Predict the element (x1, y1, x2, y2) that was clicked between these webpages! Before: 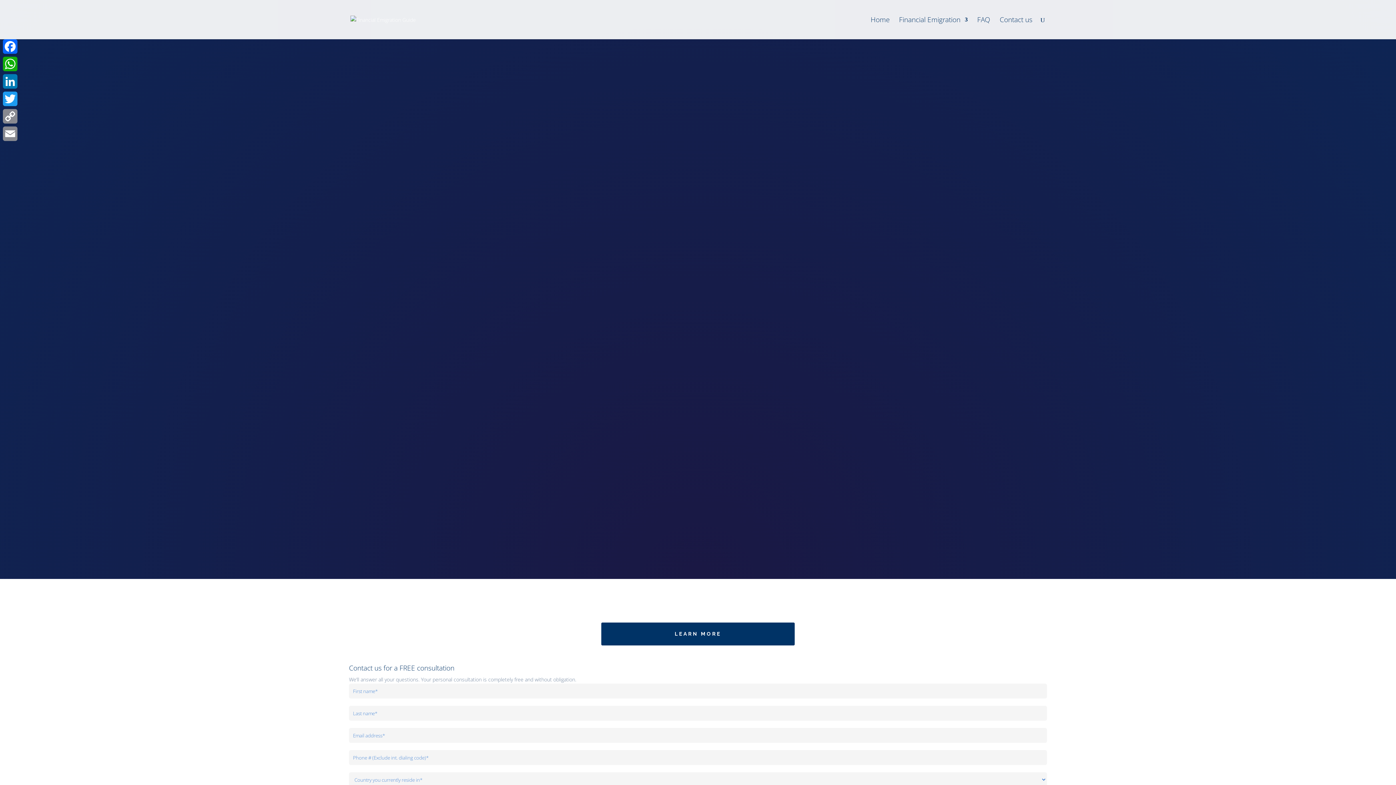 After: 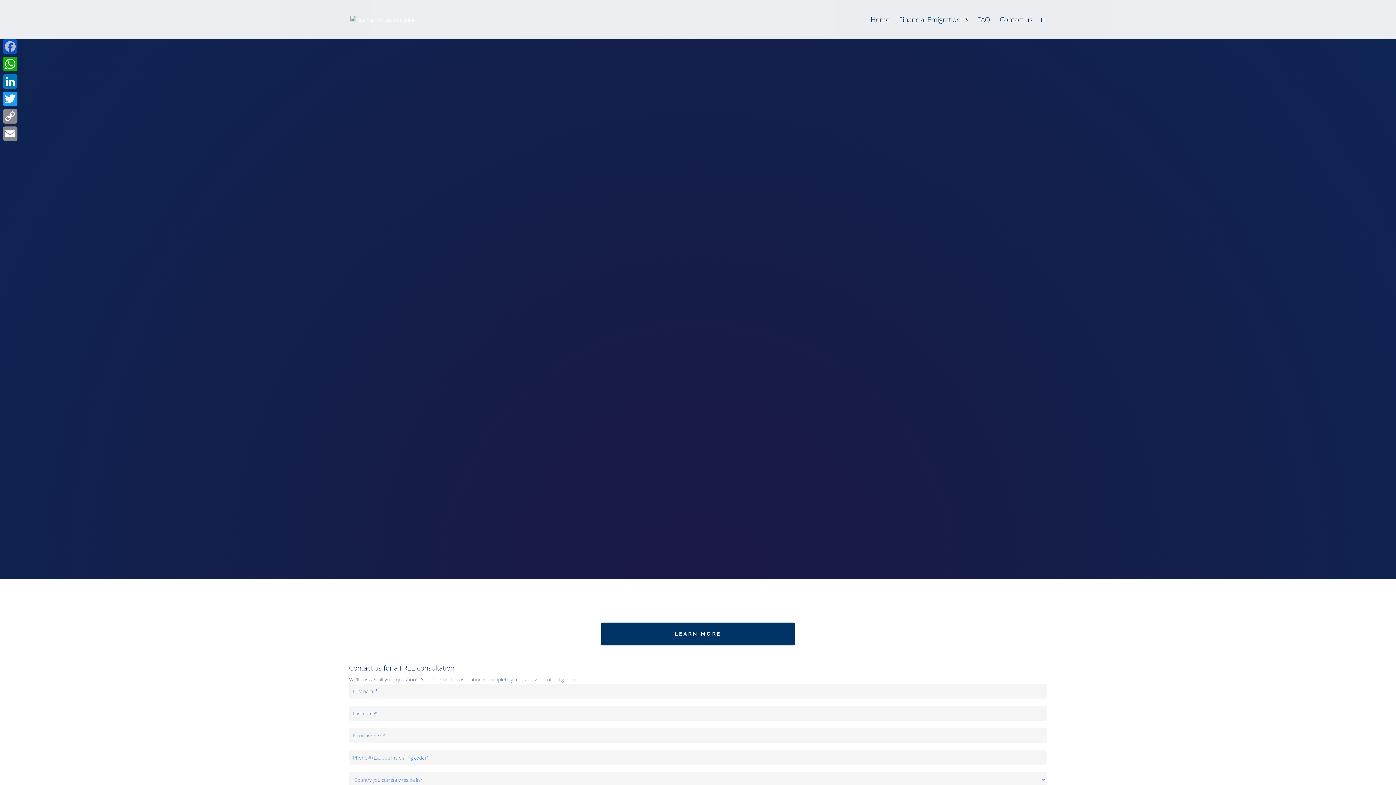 Action: bbox: (1, 37, 18, 55) label: Facebook